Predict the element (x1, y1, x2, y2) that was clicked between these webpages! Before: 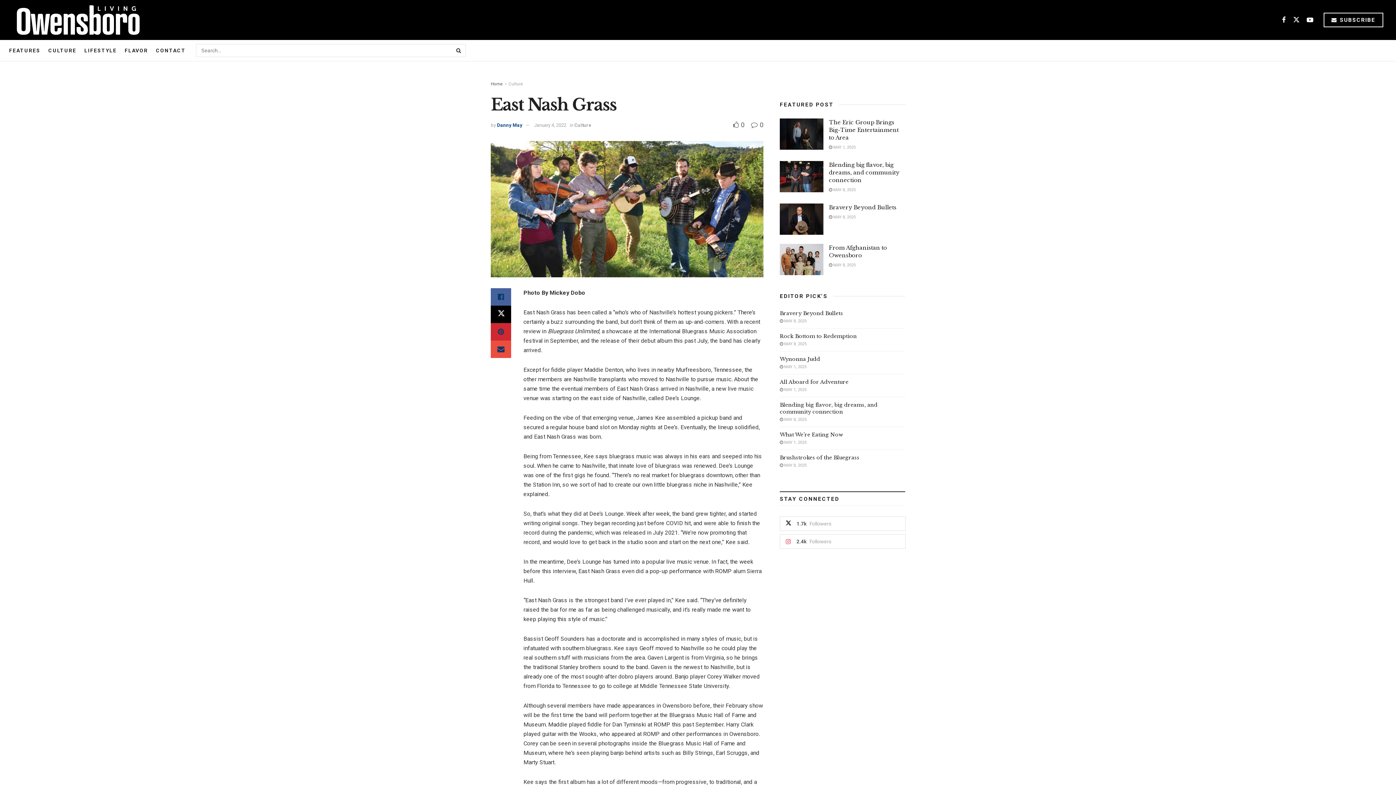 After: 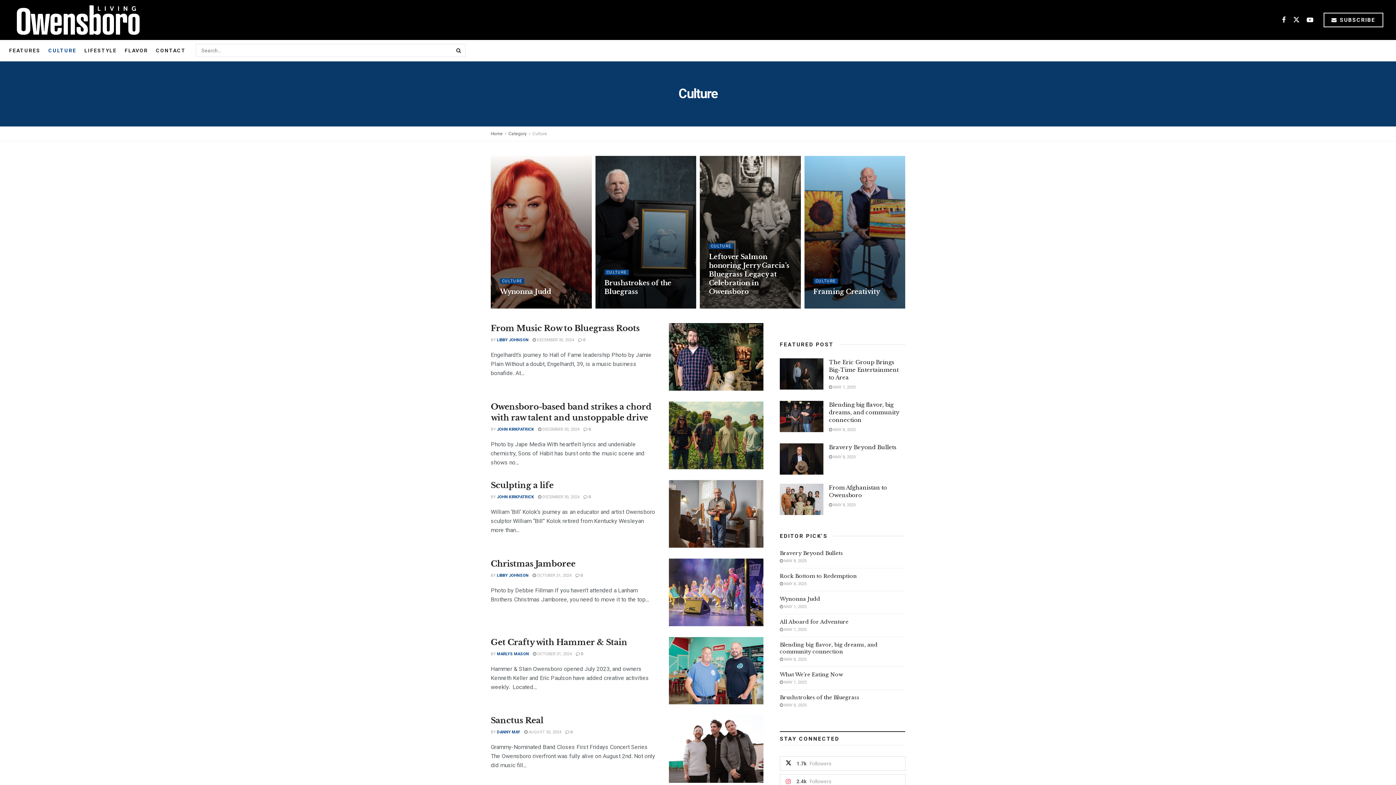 Action: bbox: (48, 40, 76, 61) label: CULTURE